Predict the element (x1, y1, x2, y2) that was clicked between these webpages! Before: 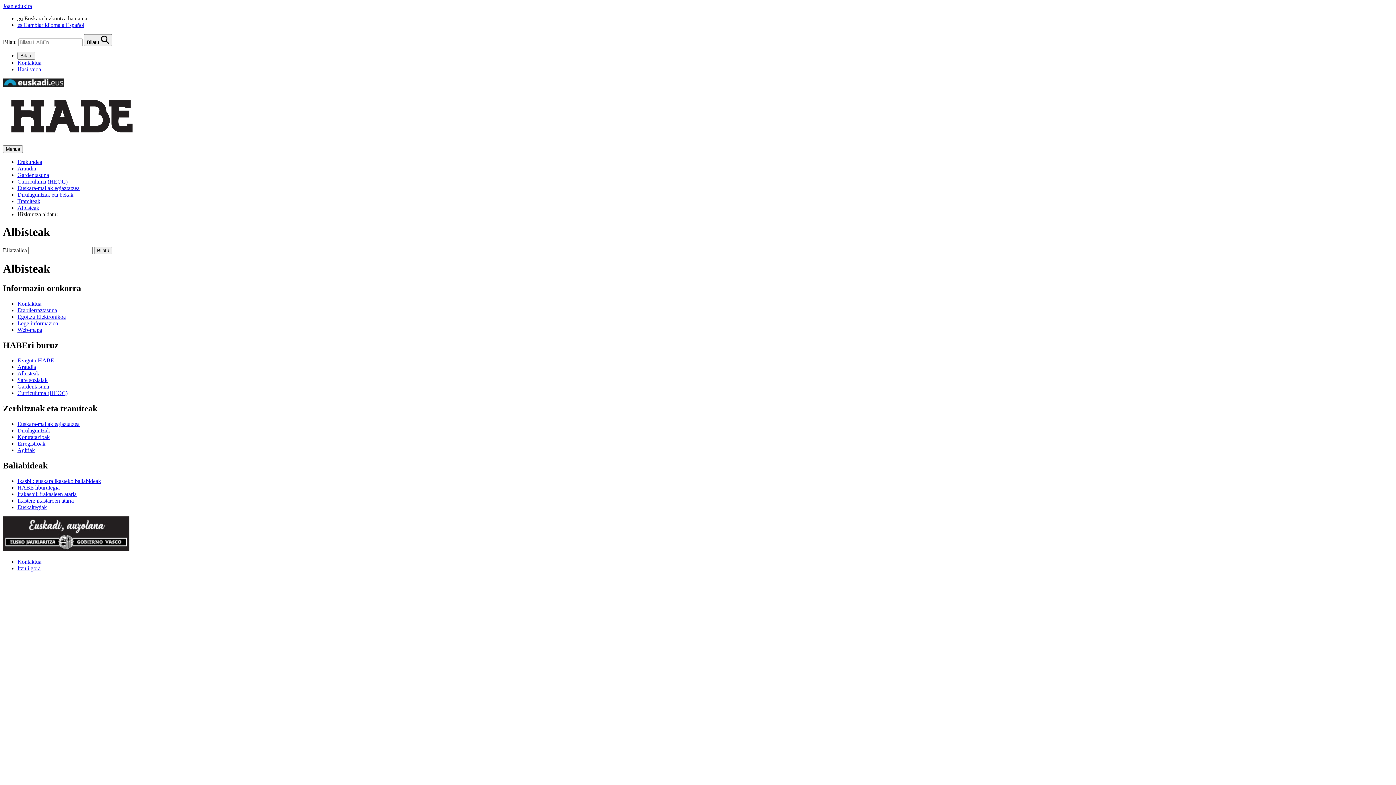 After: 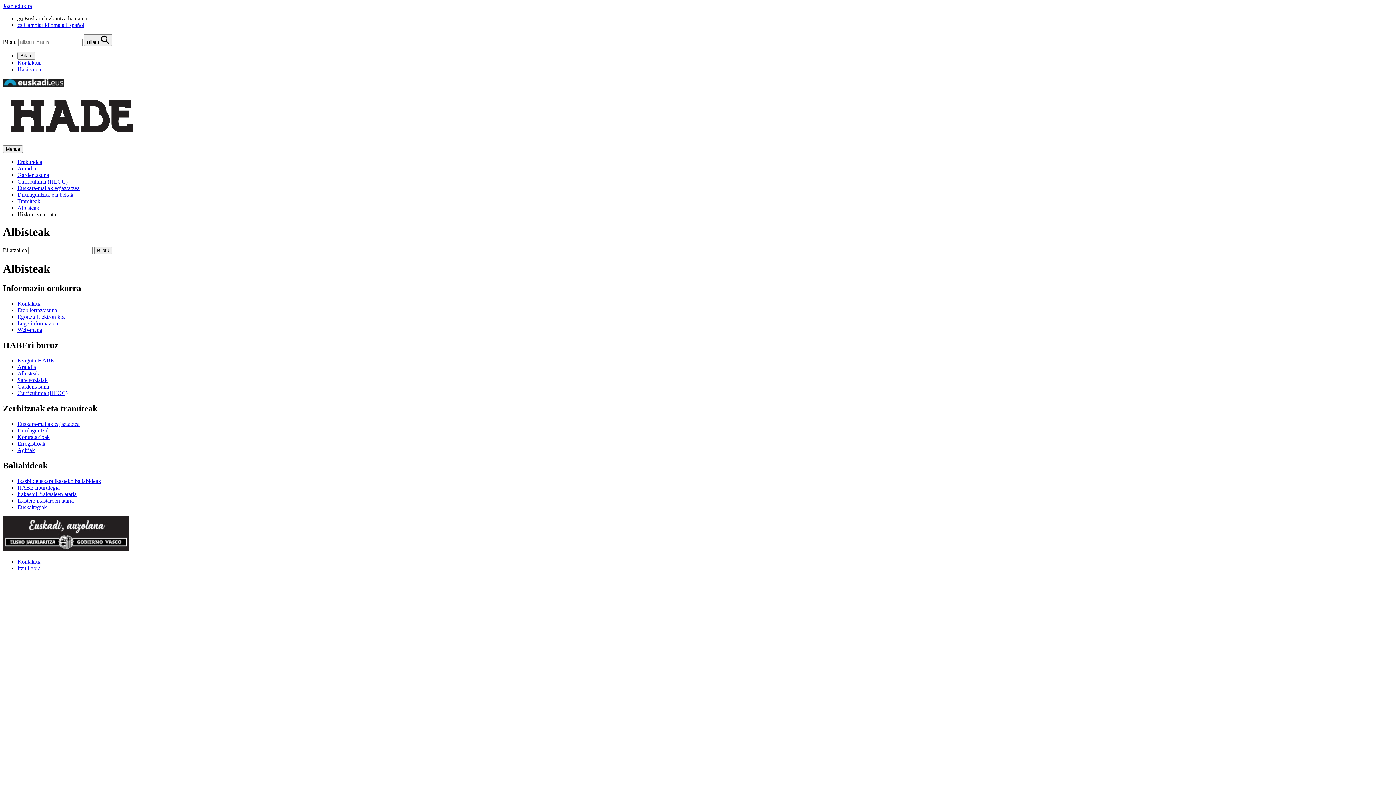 Action: bbox: (17, 484, 59, 490) label: HABE liburutegia